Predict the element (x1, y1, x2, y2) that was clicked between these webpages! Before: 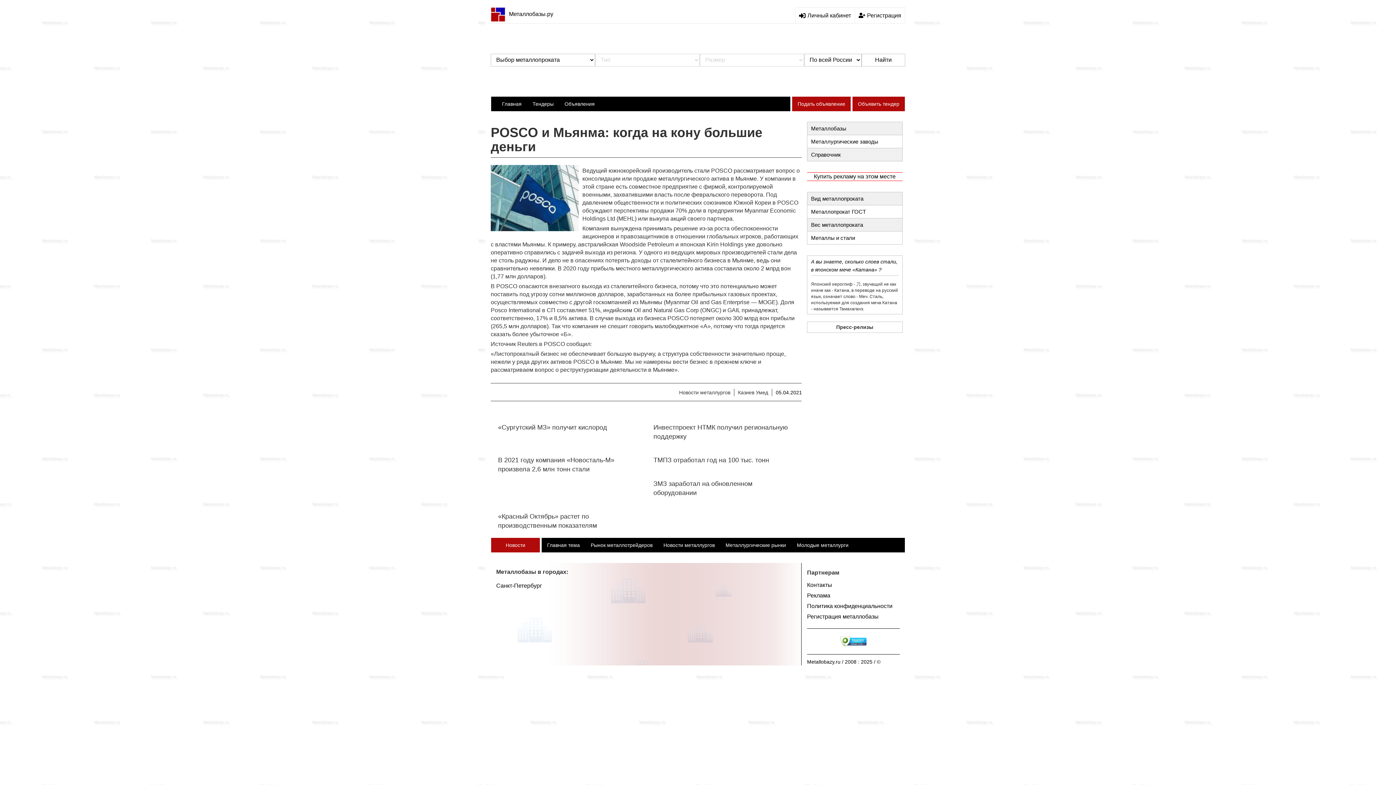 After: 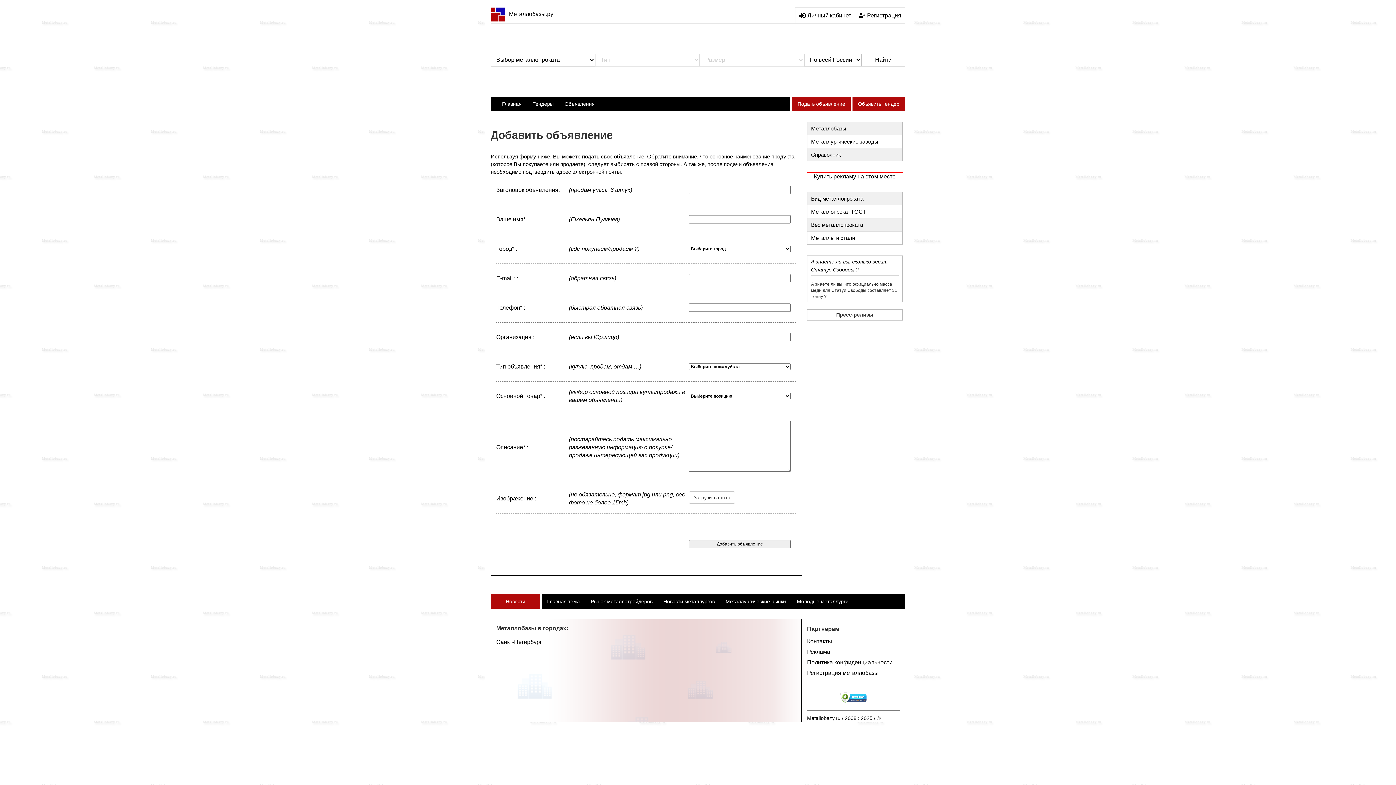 Action: label: Подать объявление bbox: (792, 96, 850, 111)